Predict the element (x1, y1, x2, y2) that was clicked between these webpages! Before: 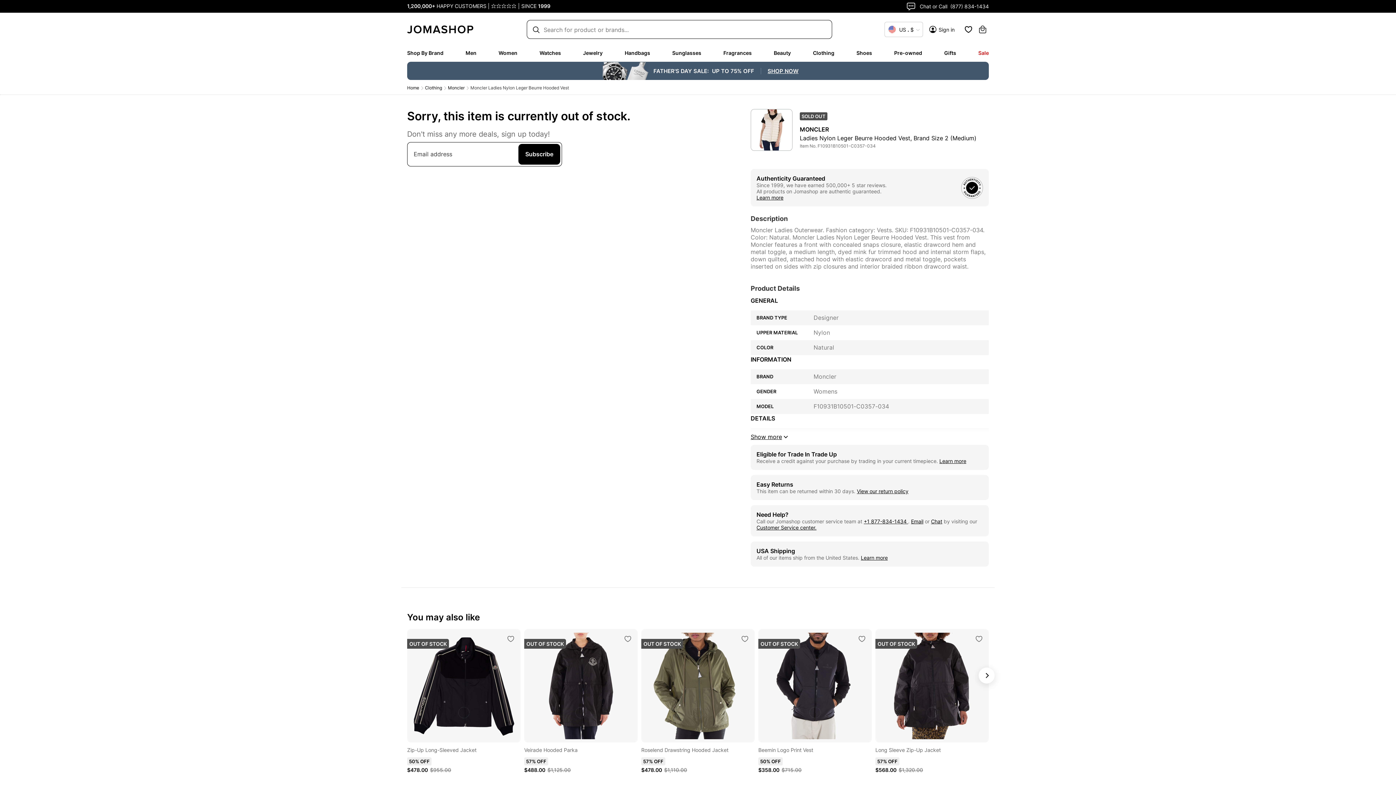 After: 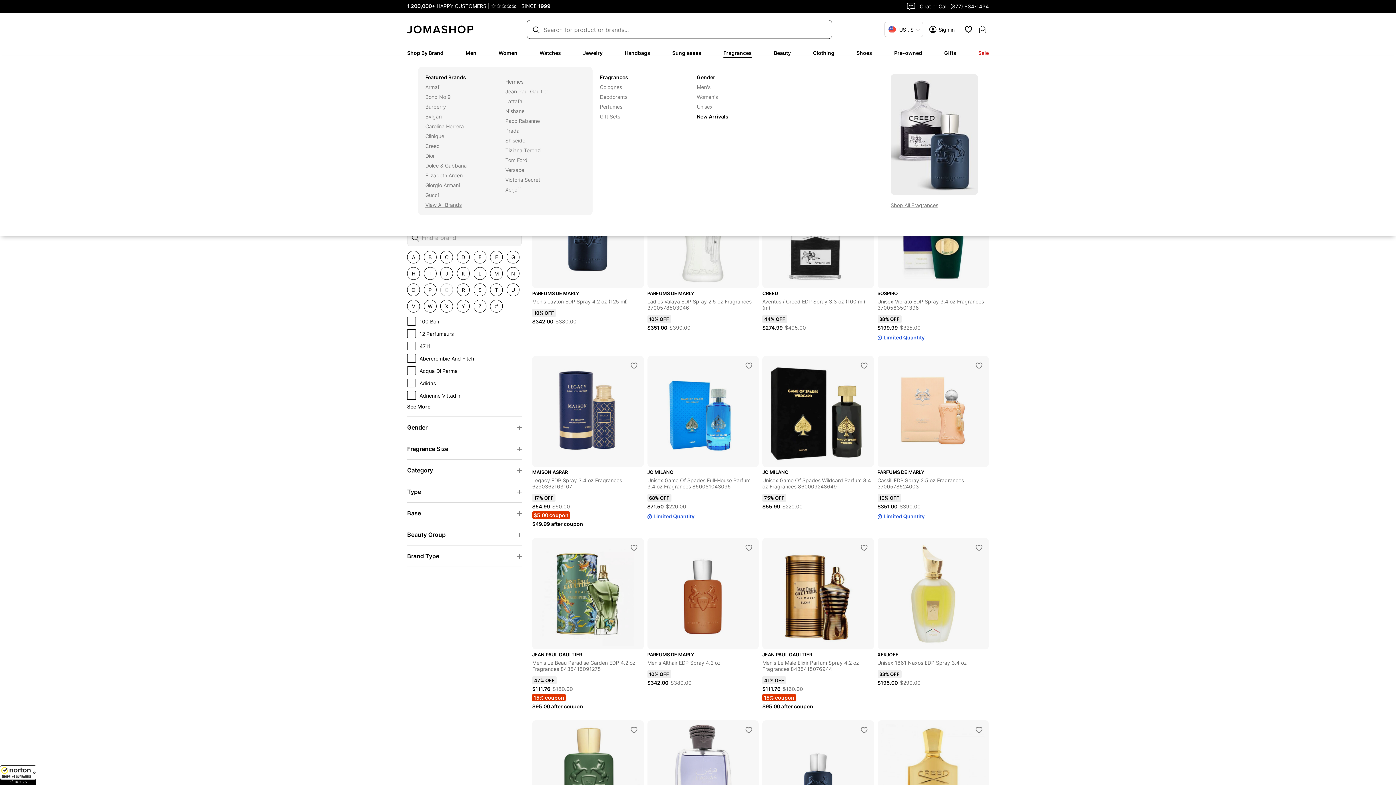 Action: bbox: (723, 49, 751, 56) label: Fragrances